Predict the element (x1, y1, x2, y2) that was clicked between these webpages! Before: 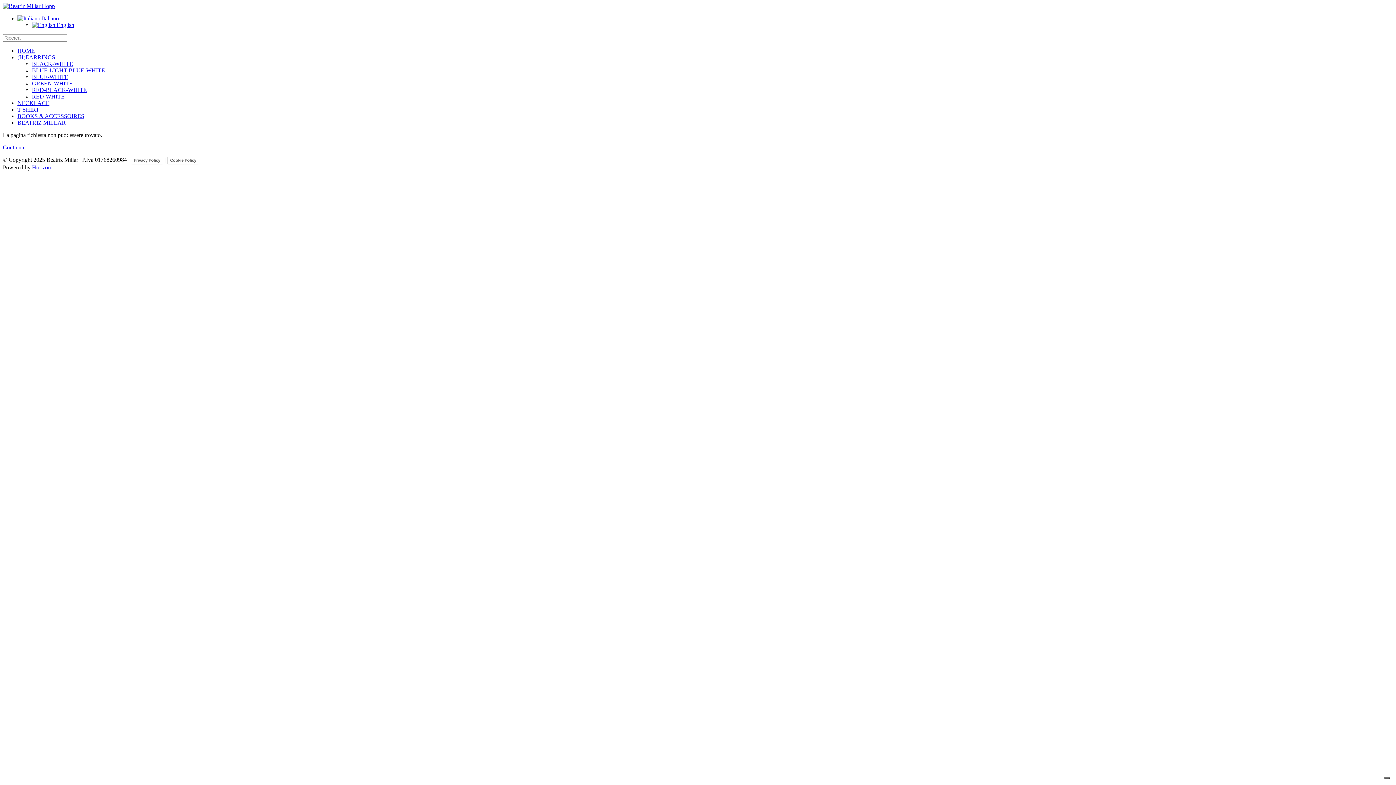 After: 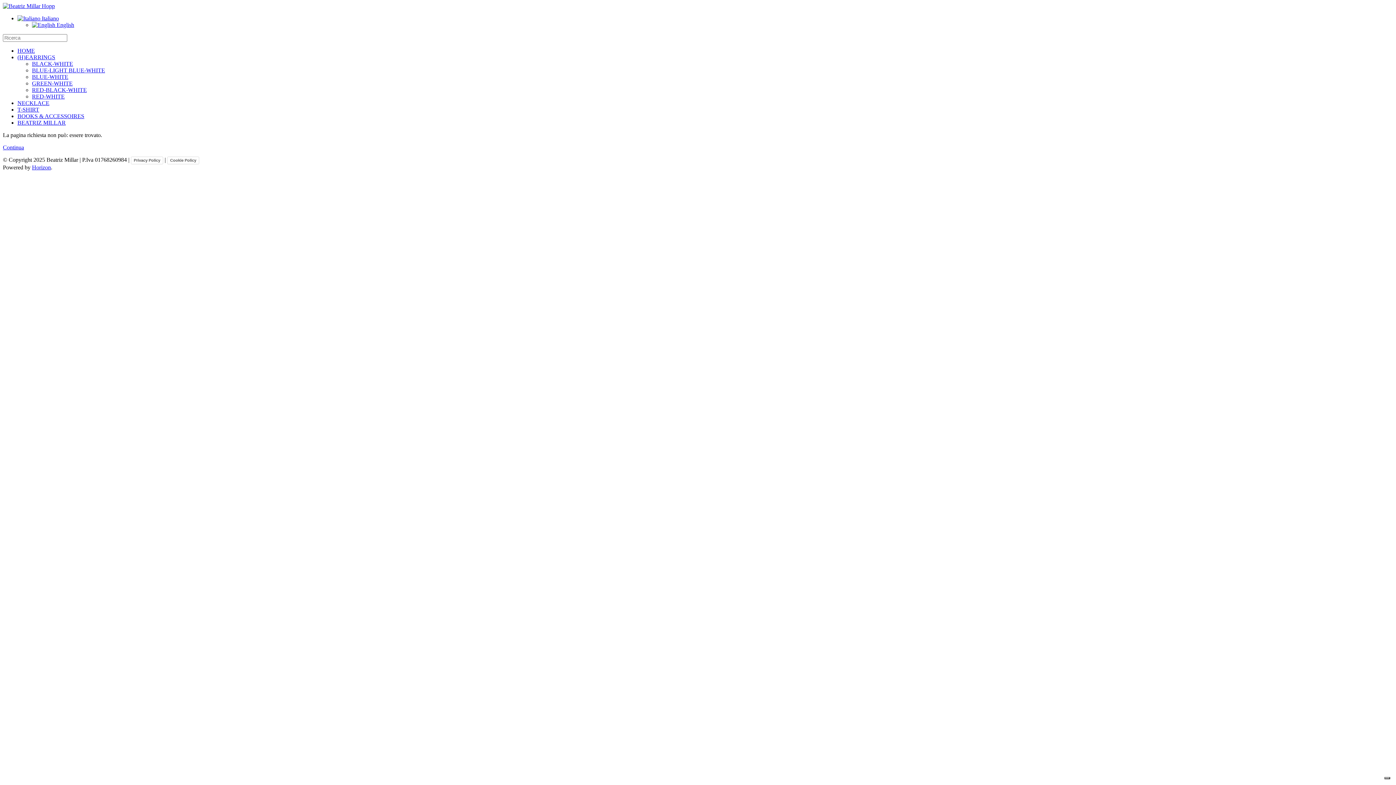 Action: bbox: (32, 67, 105, 73) label: BLUE-LIGHT BLUE-WHITE